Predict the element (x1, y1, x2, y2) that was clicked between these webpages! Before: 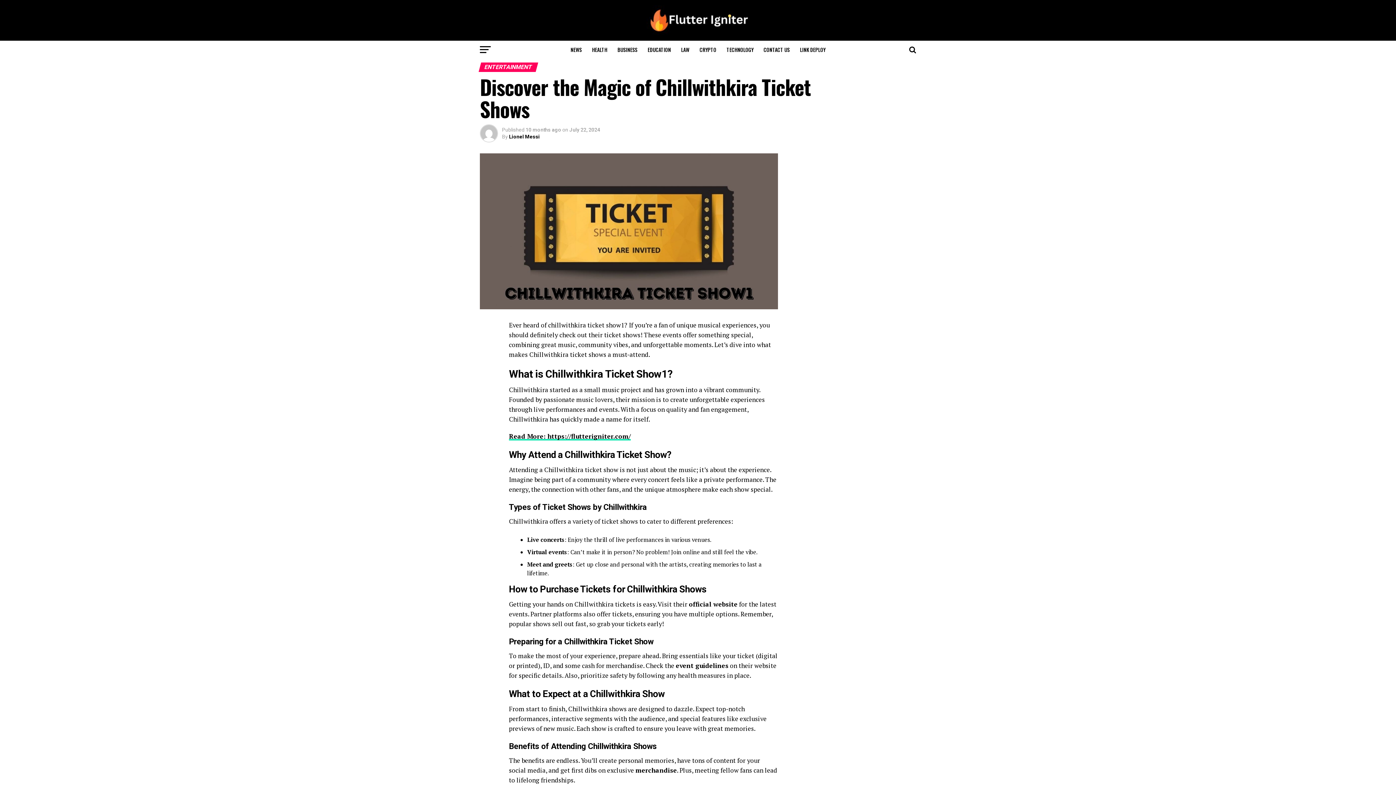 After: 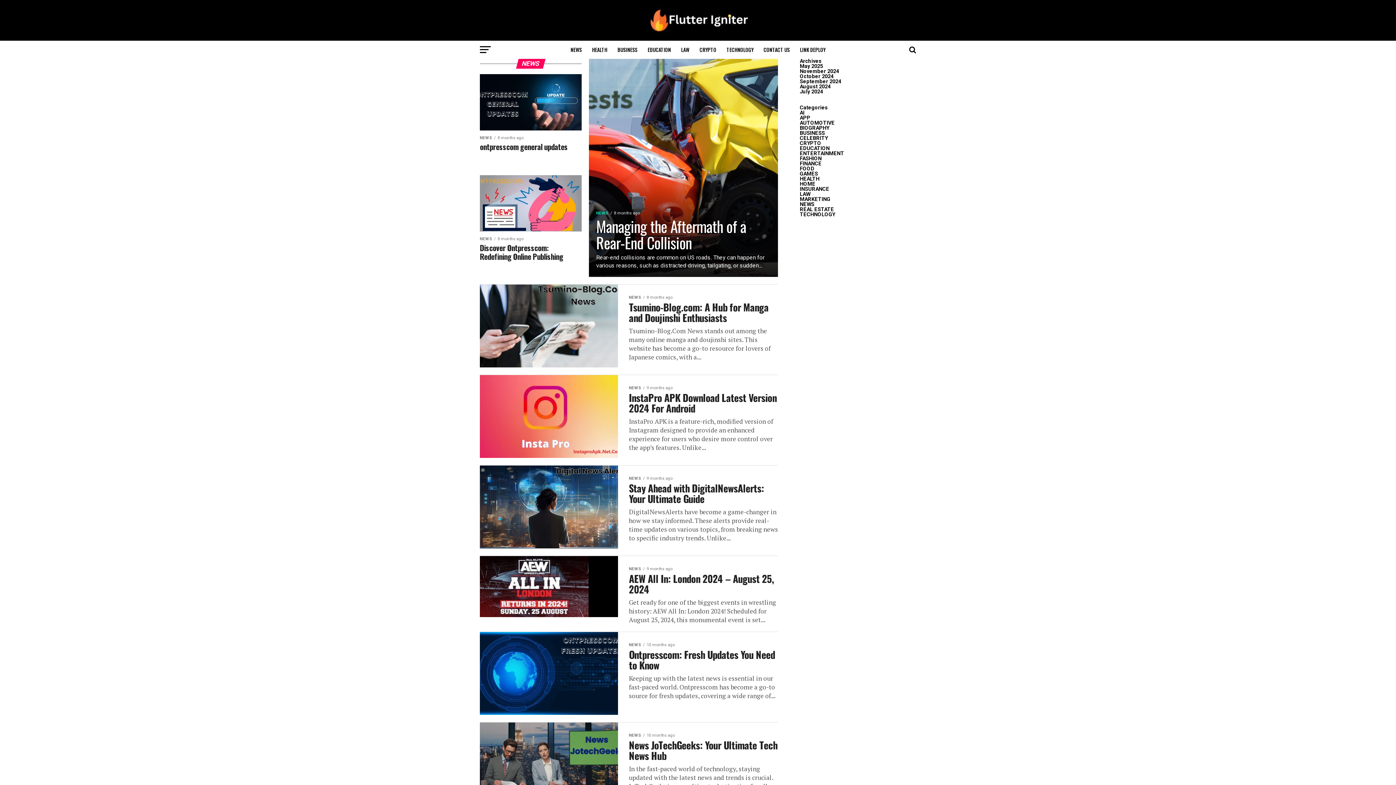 Action: bbox: (566, 40, 586, 58) label: NEWS